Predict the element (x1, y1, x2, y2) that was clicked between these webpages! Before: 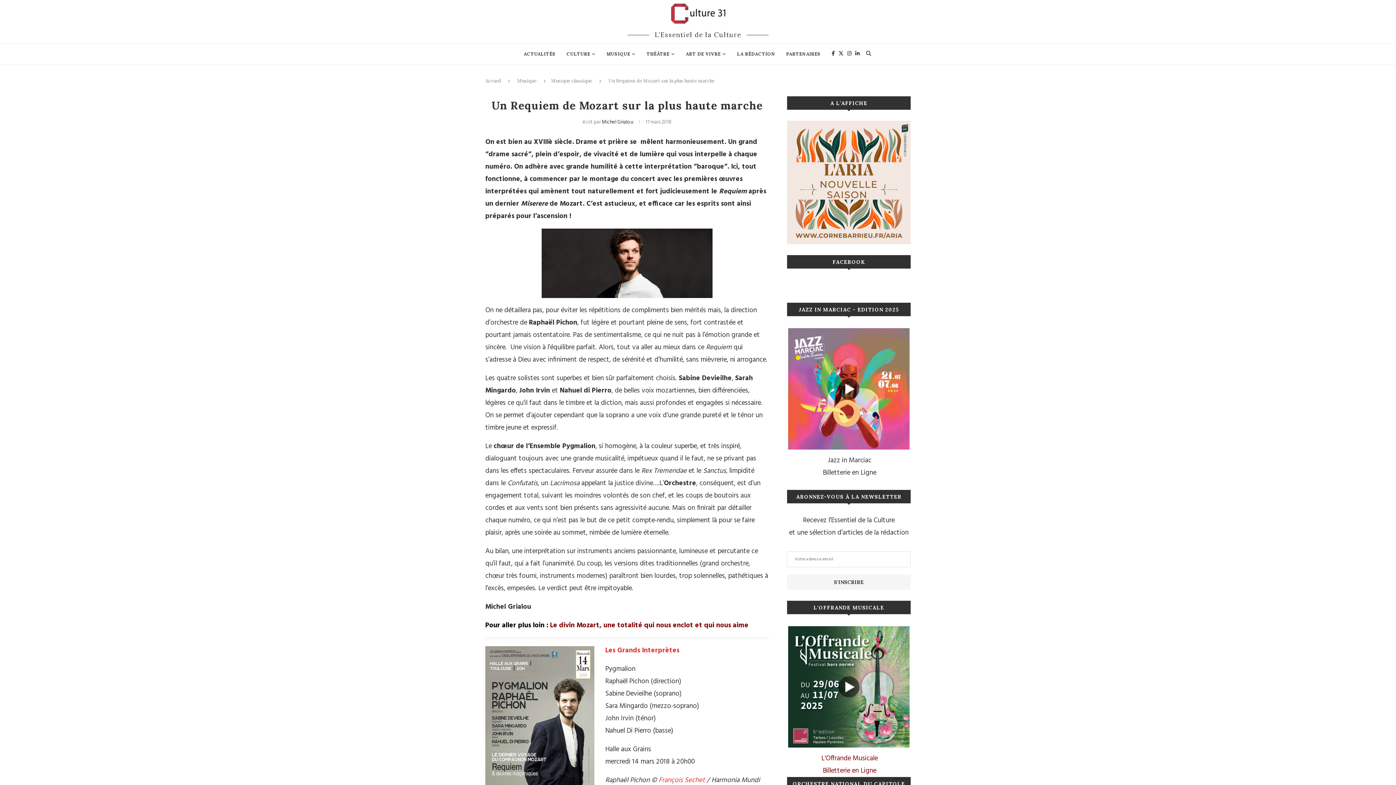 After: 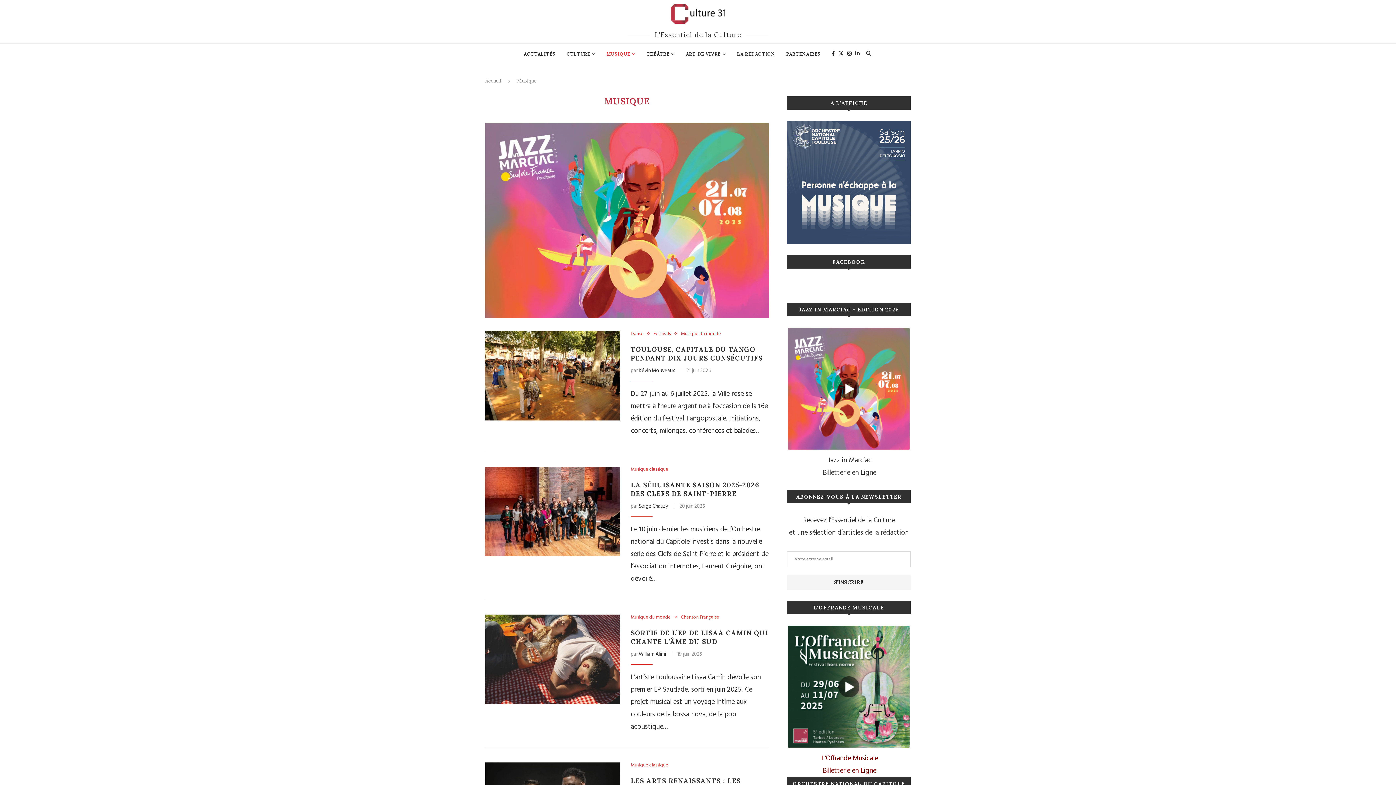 Action: label: MUSIQUE bbox: (606, 43, 635, 64)